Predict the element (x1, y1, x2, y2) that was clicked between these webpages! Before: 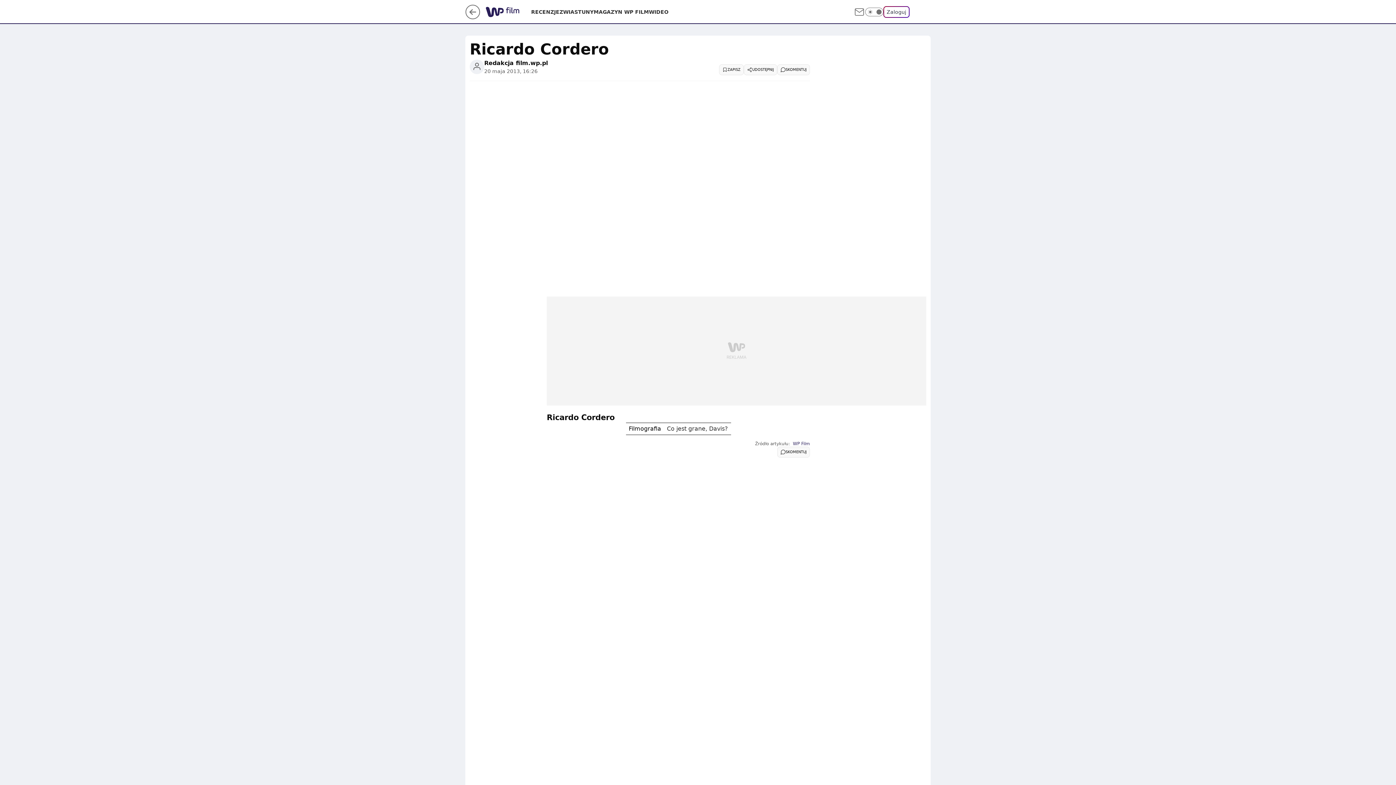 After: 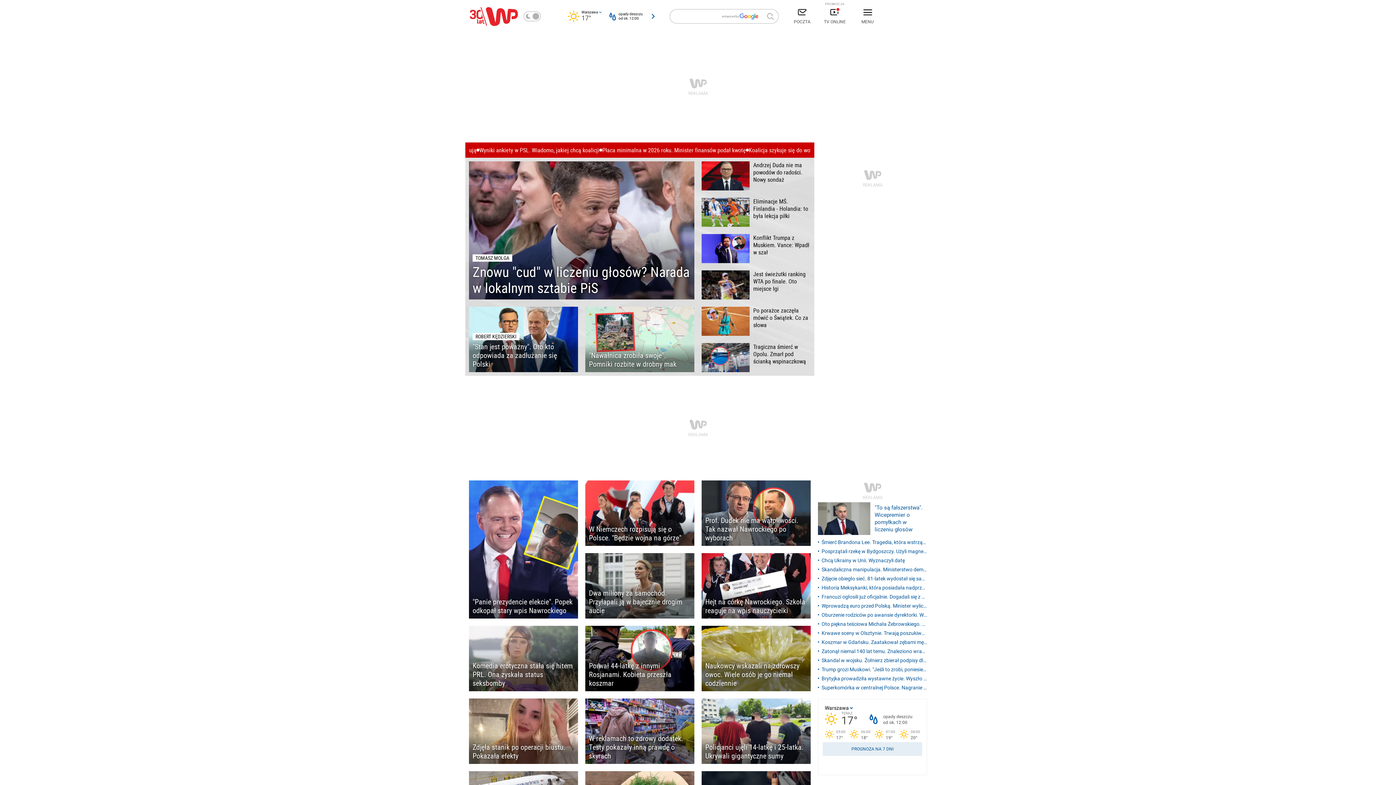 Action: bbox: (465, 13, 480, 20)